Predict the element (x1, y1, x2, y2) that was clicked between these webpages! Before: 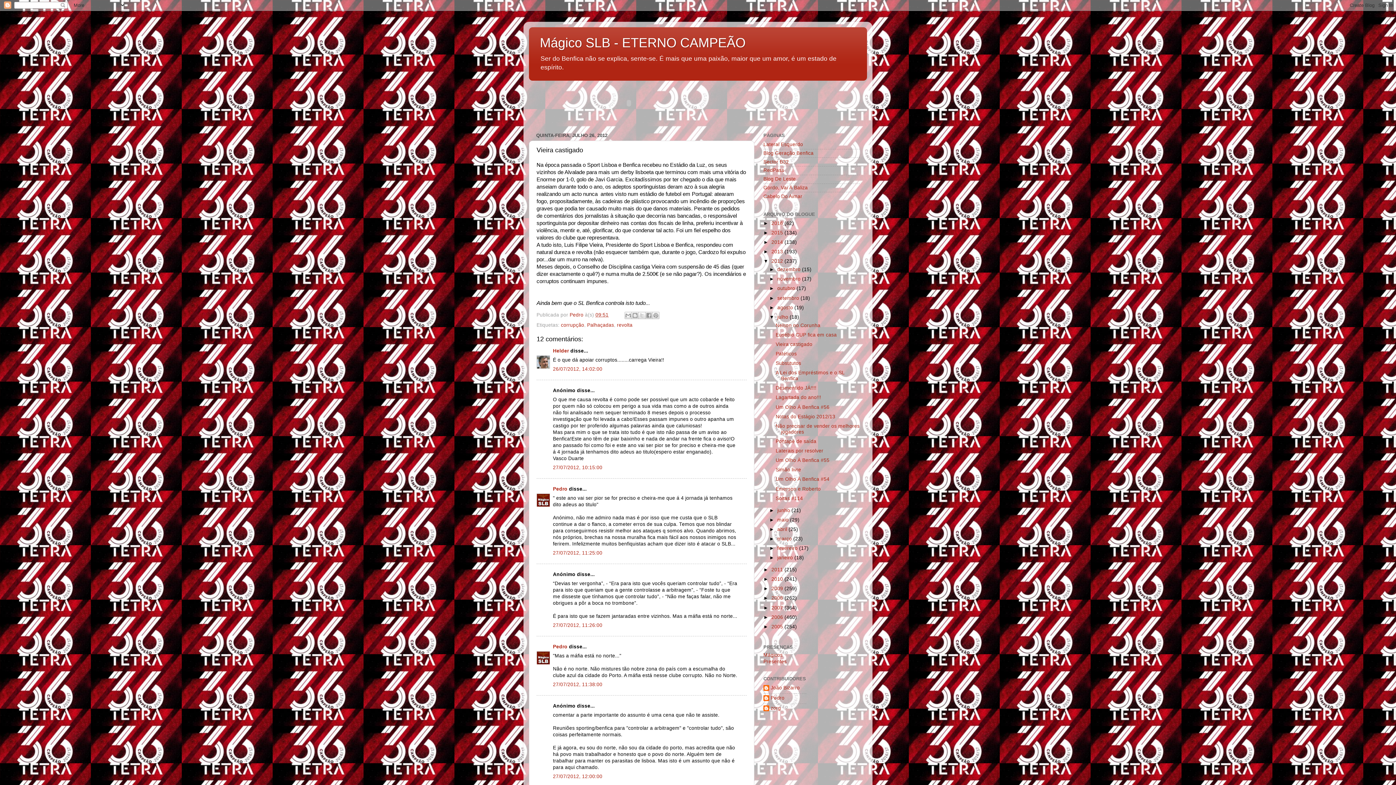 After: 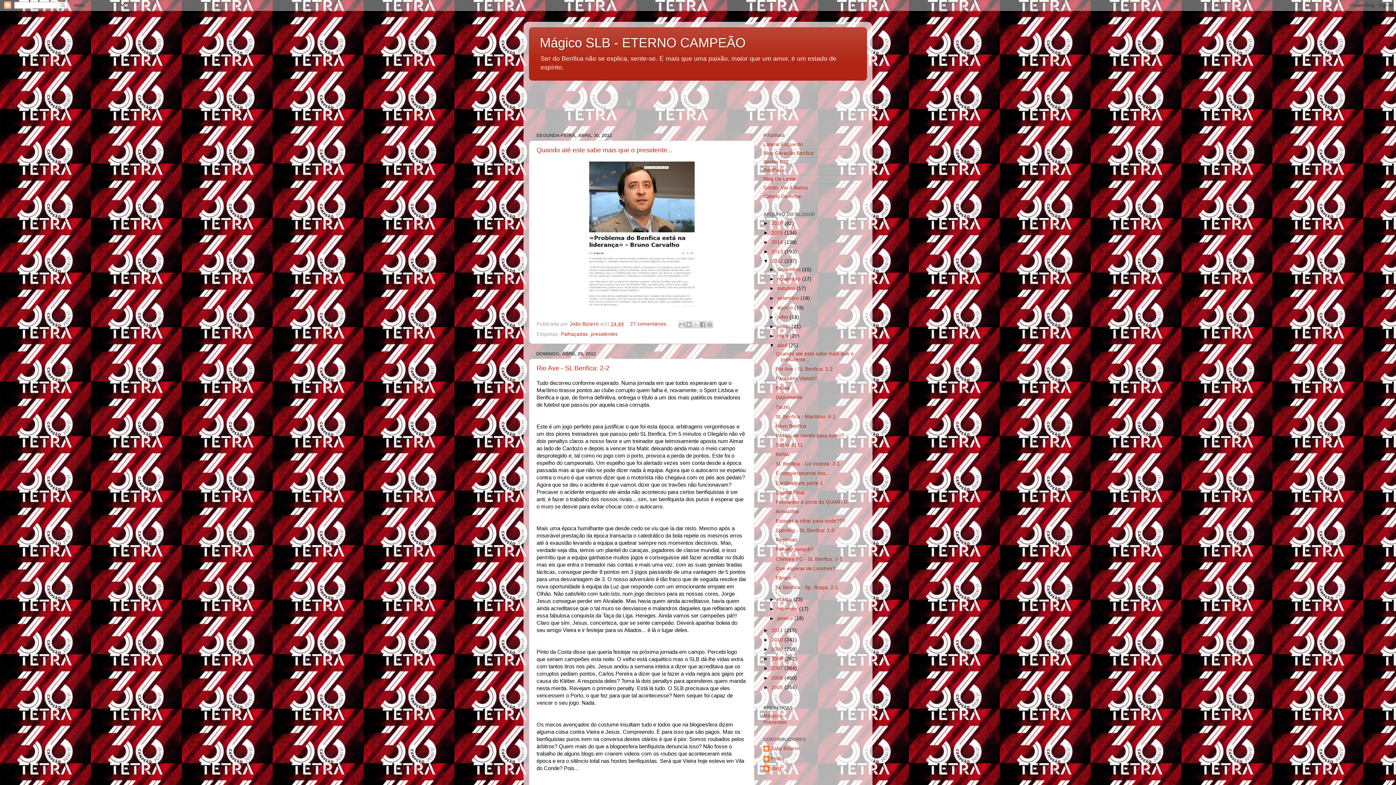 Action: label: abril  bbox: (777, 526, 788, 532)